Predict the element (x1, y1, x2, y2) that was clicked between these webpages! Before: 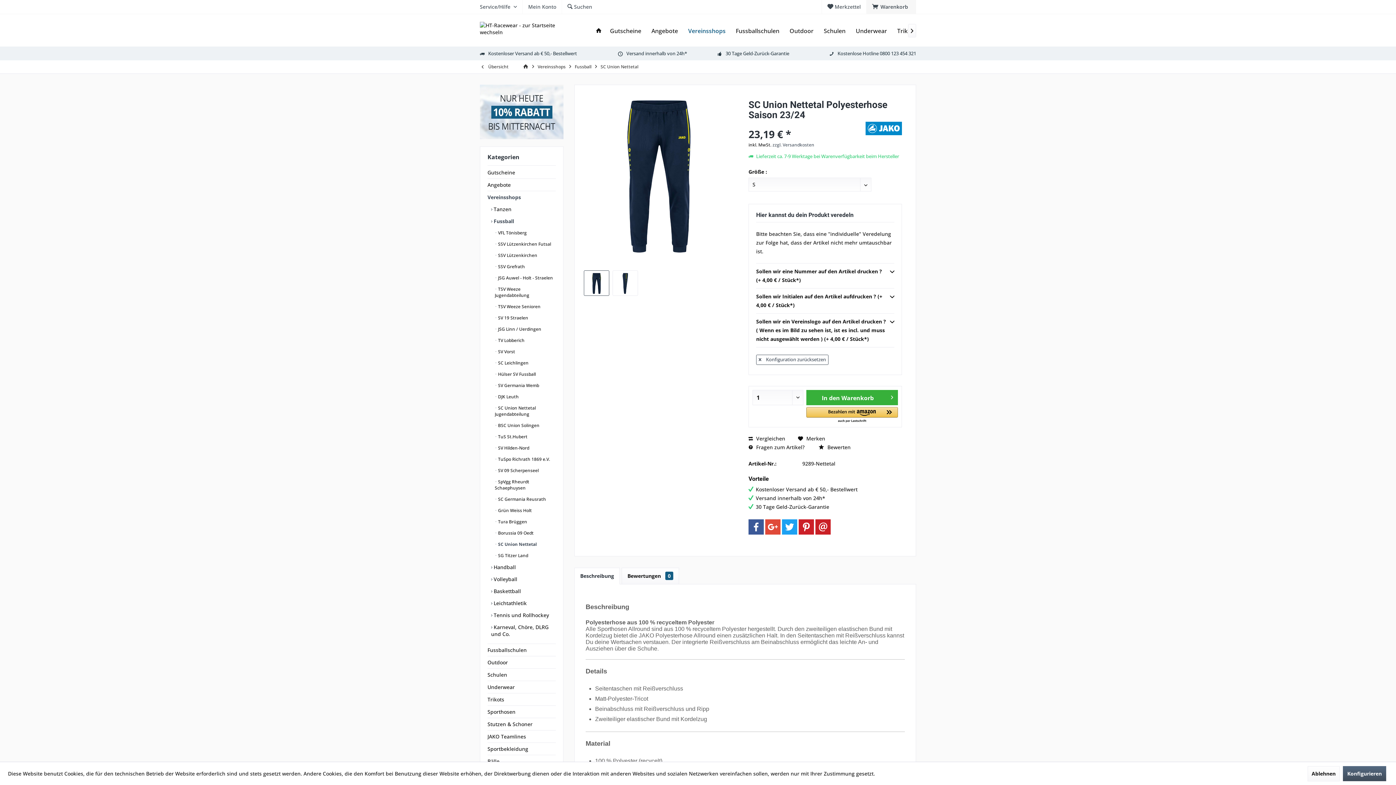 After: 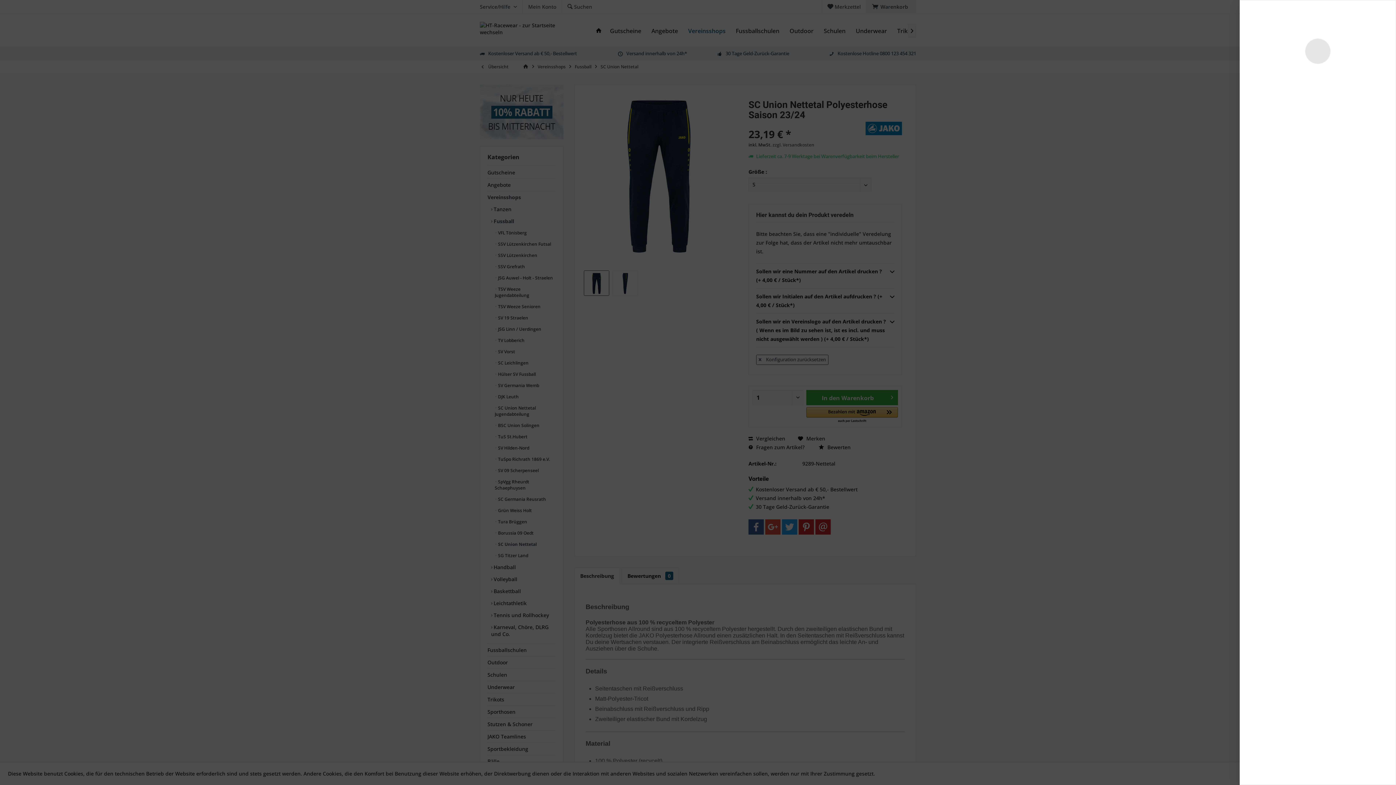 Action: bbox: (872, 3, 910, 10) label:  Warenkorb